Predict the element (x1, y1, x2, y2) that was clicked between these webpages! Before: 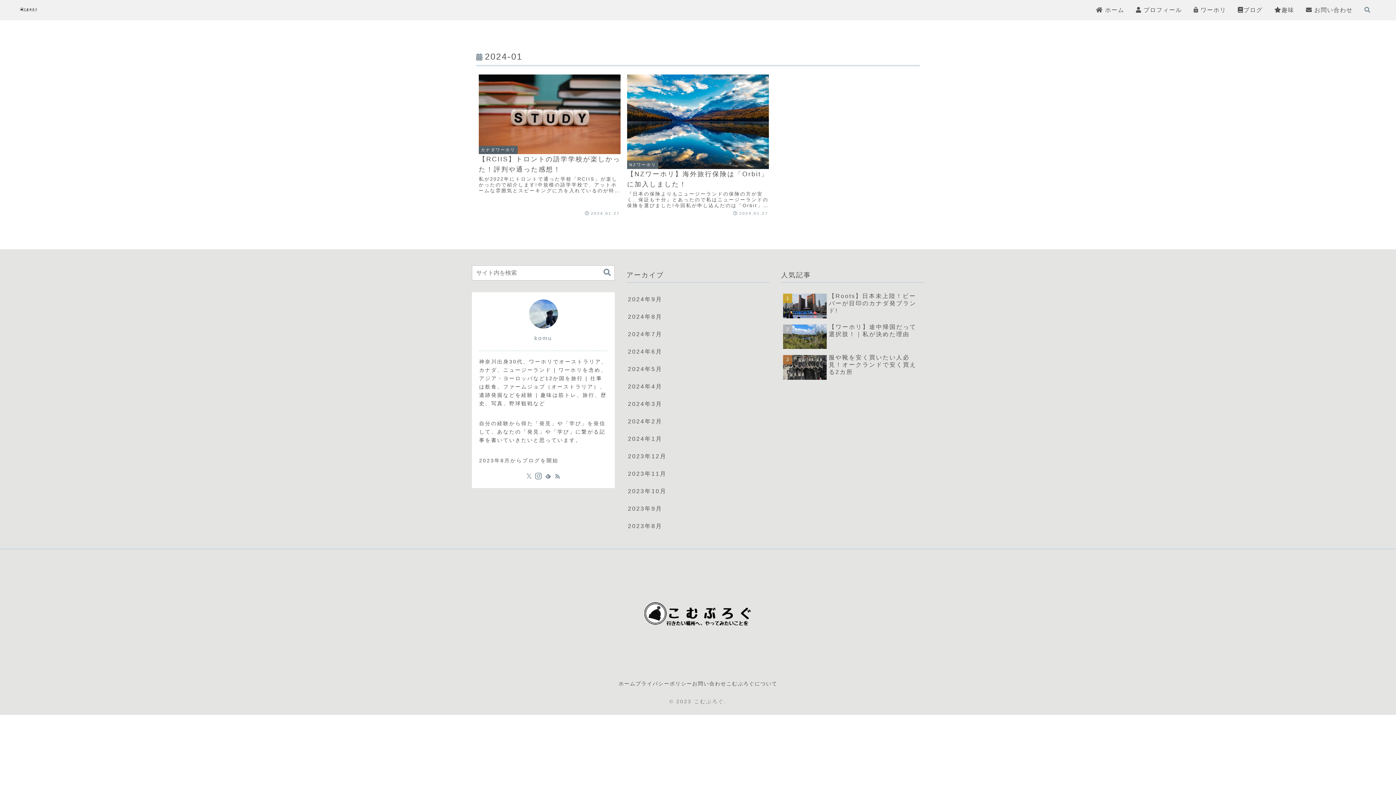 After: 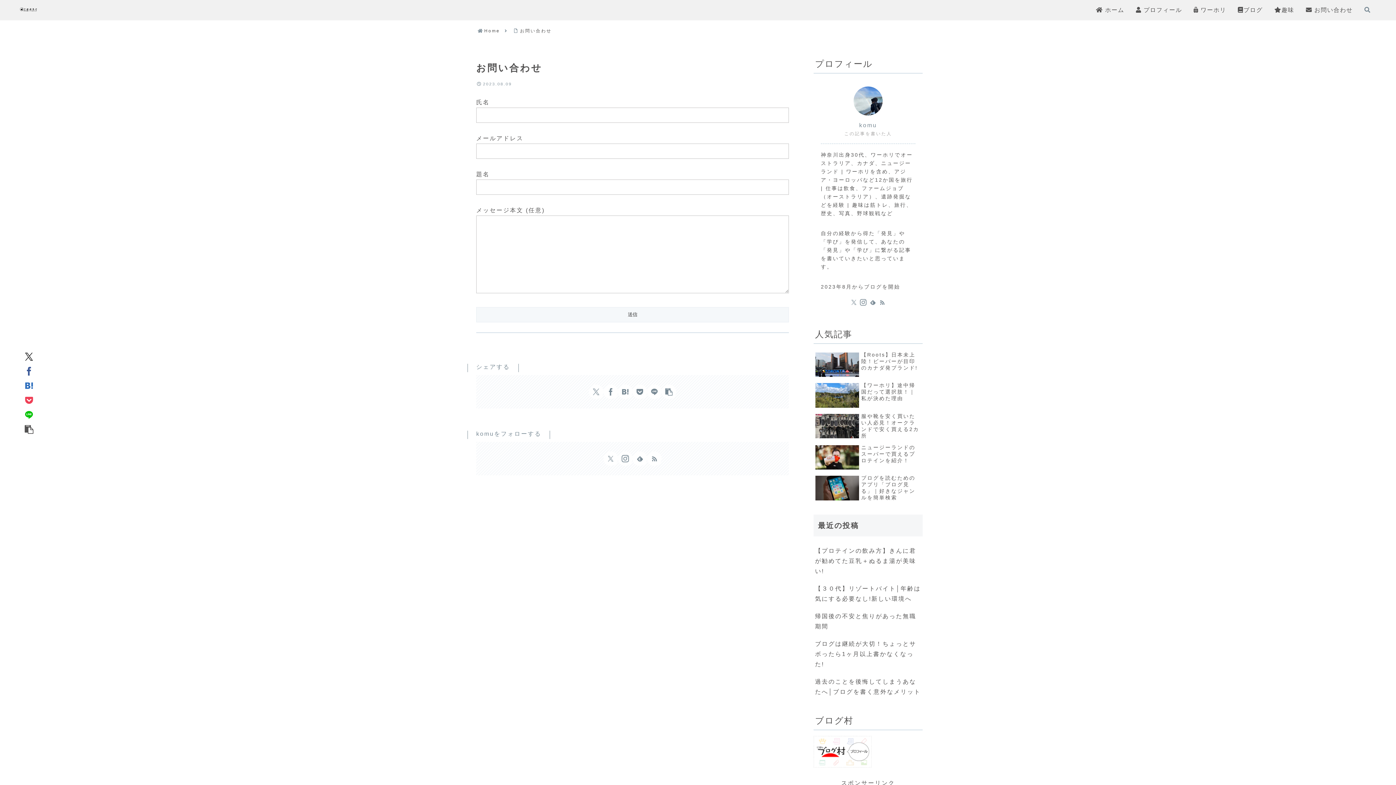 Action: bbox: (692, 679, 726, 688) label: お問い合わせ